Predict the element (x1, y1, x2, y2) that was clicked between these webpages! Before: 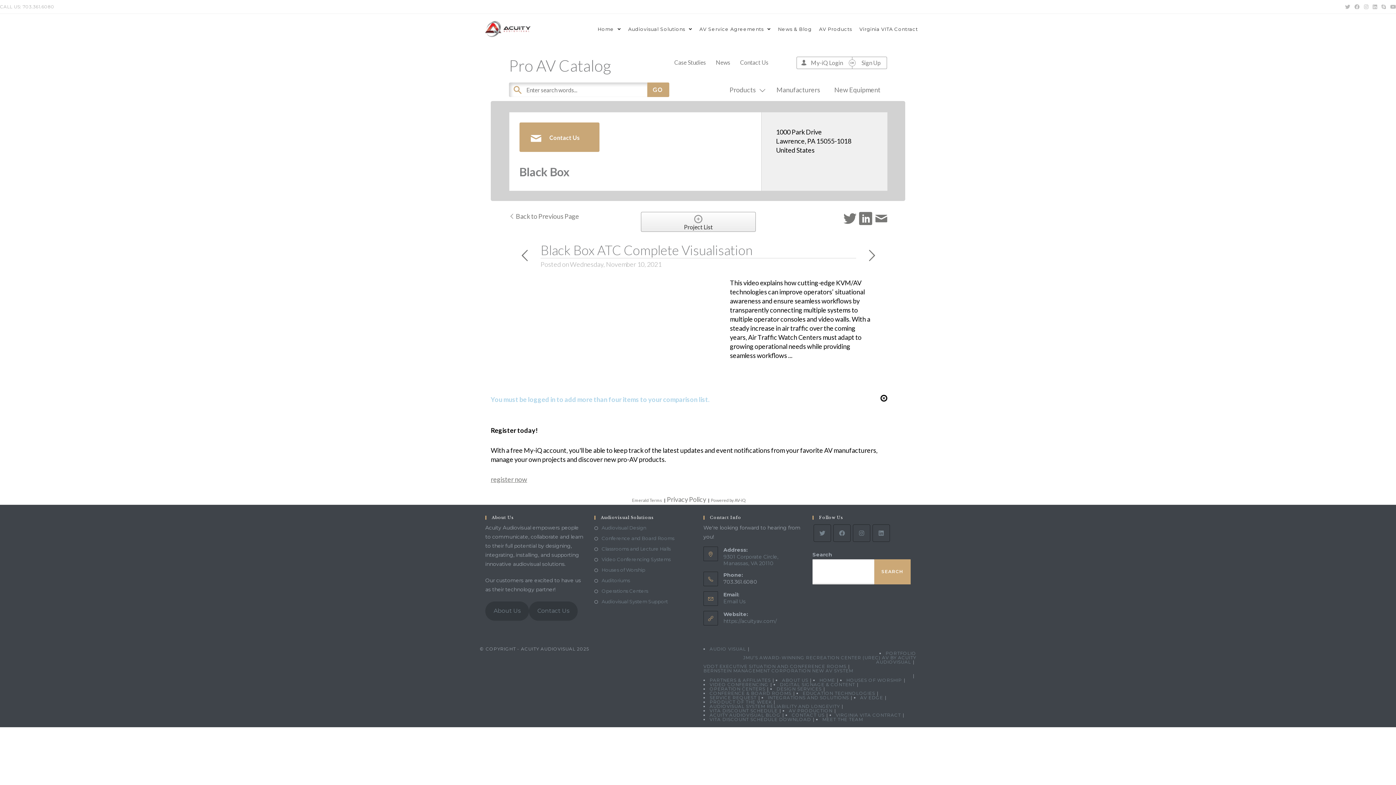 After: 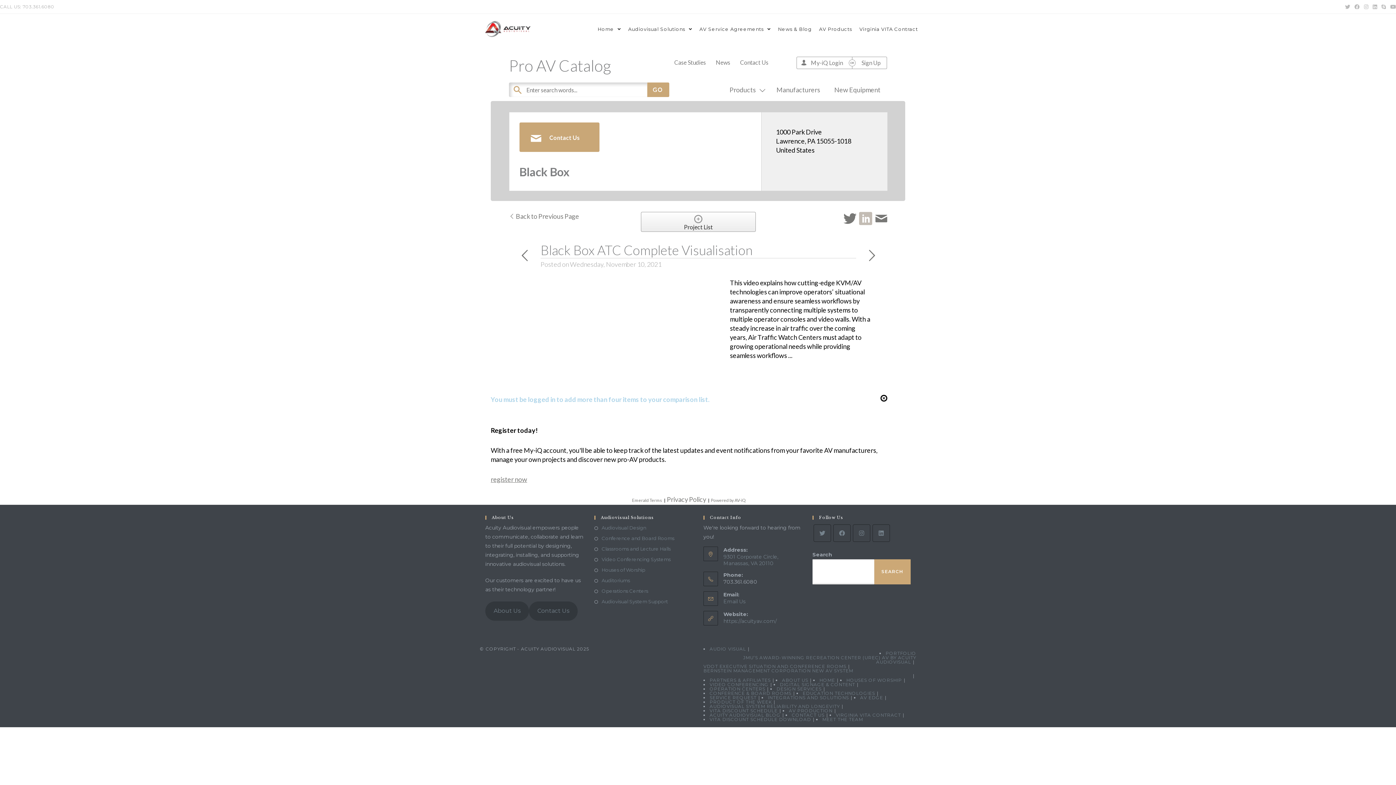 Action: label:   bbox: (859, 211, 874, 227)